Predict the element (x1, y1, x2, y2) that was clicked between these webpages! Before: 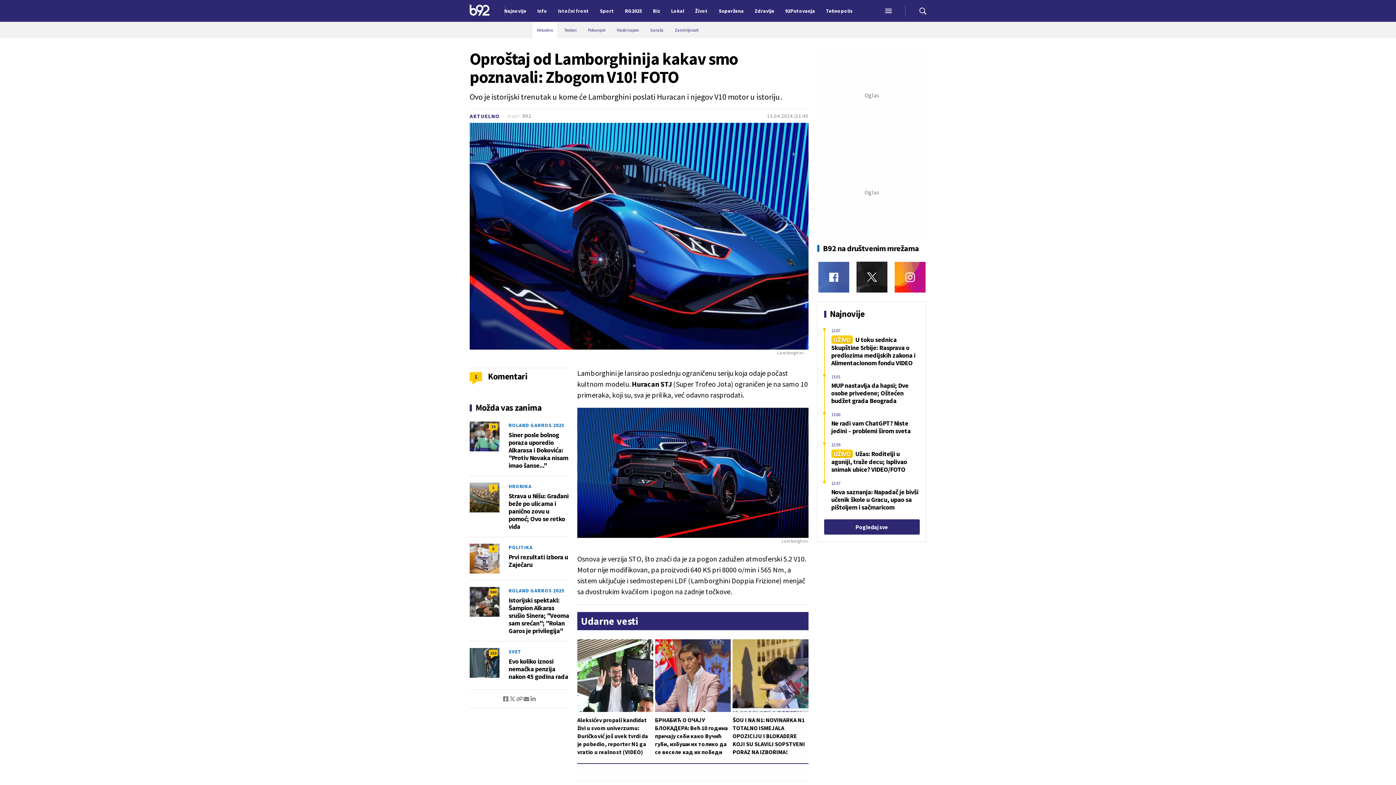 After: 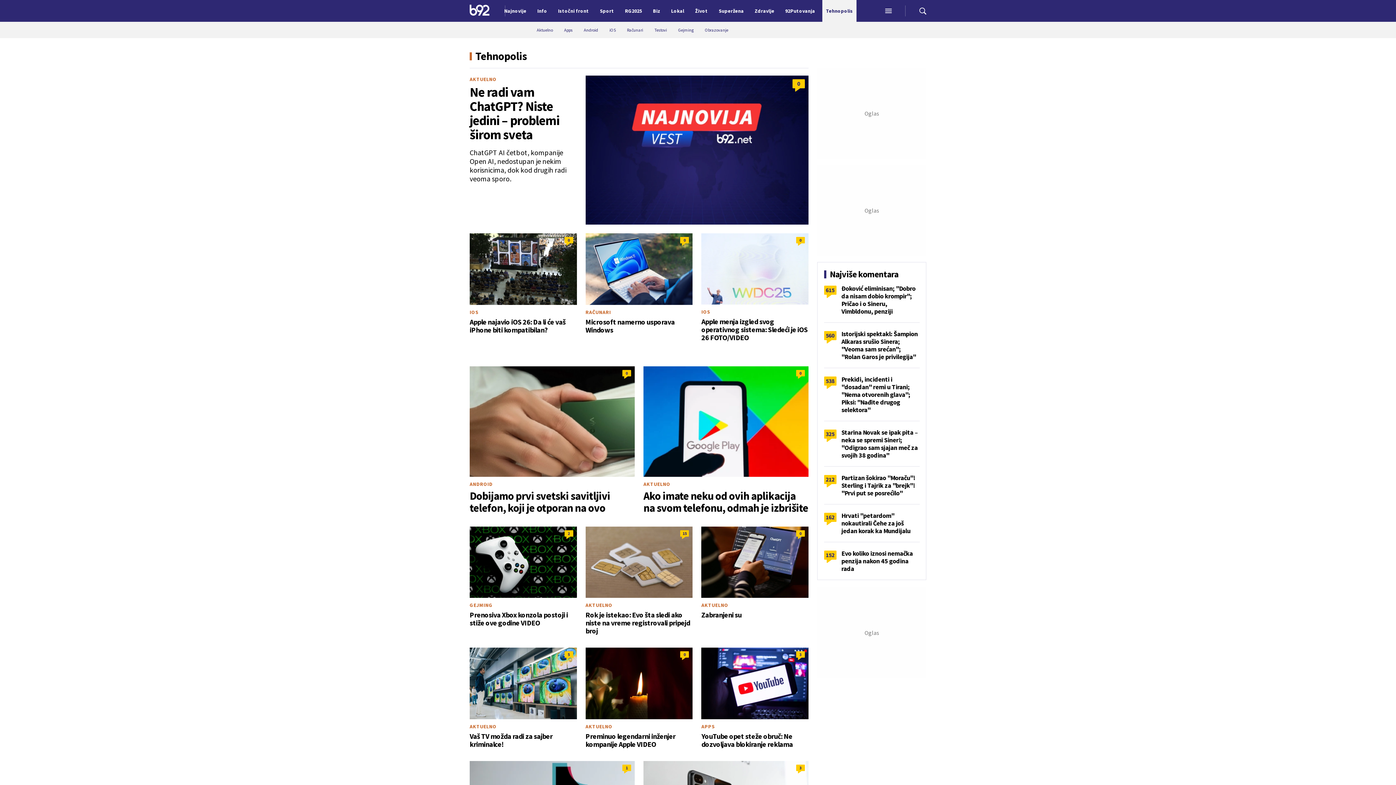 Action: label: Tehnopolis bbox: (822, 0, 856, 21)